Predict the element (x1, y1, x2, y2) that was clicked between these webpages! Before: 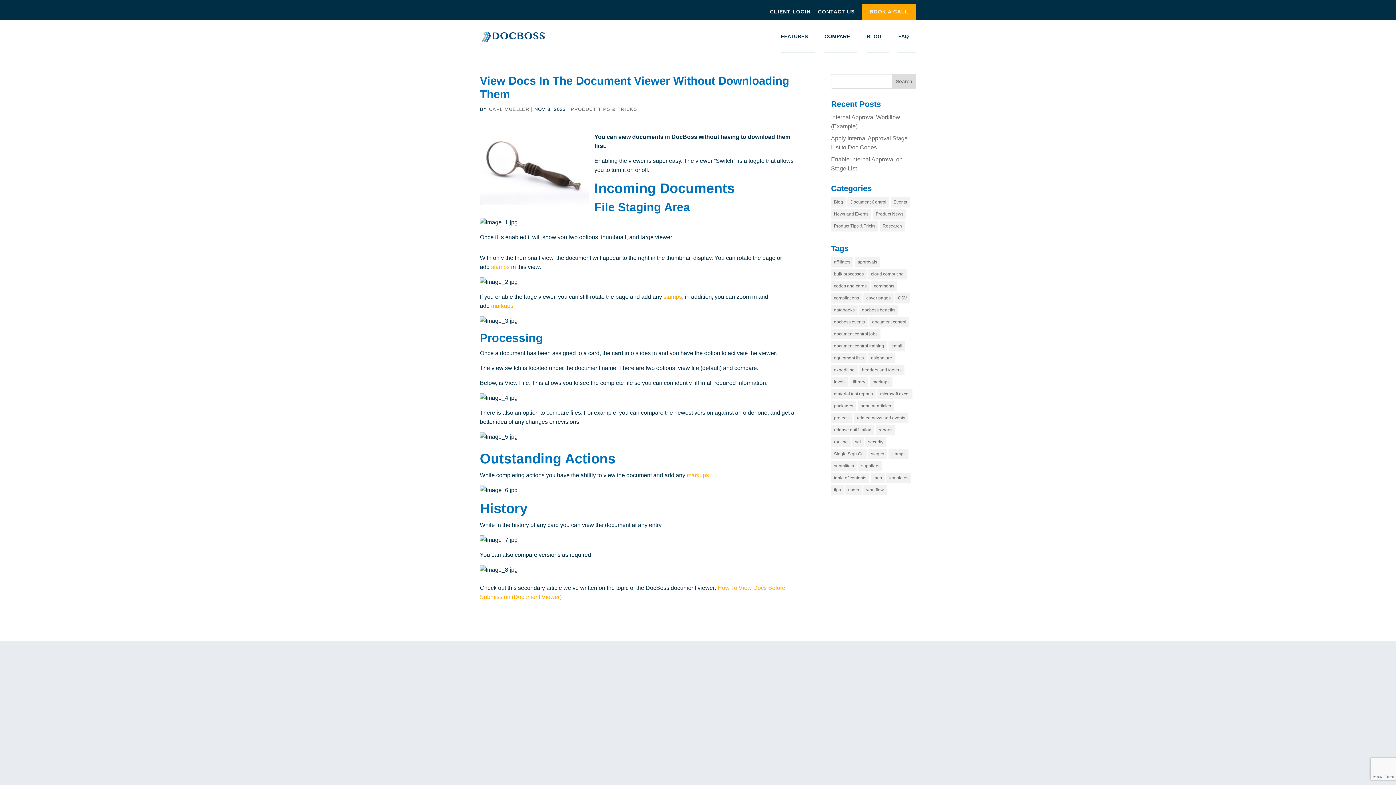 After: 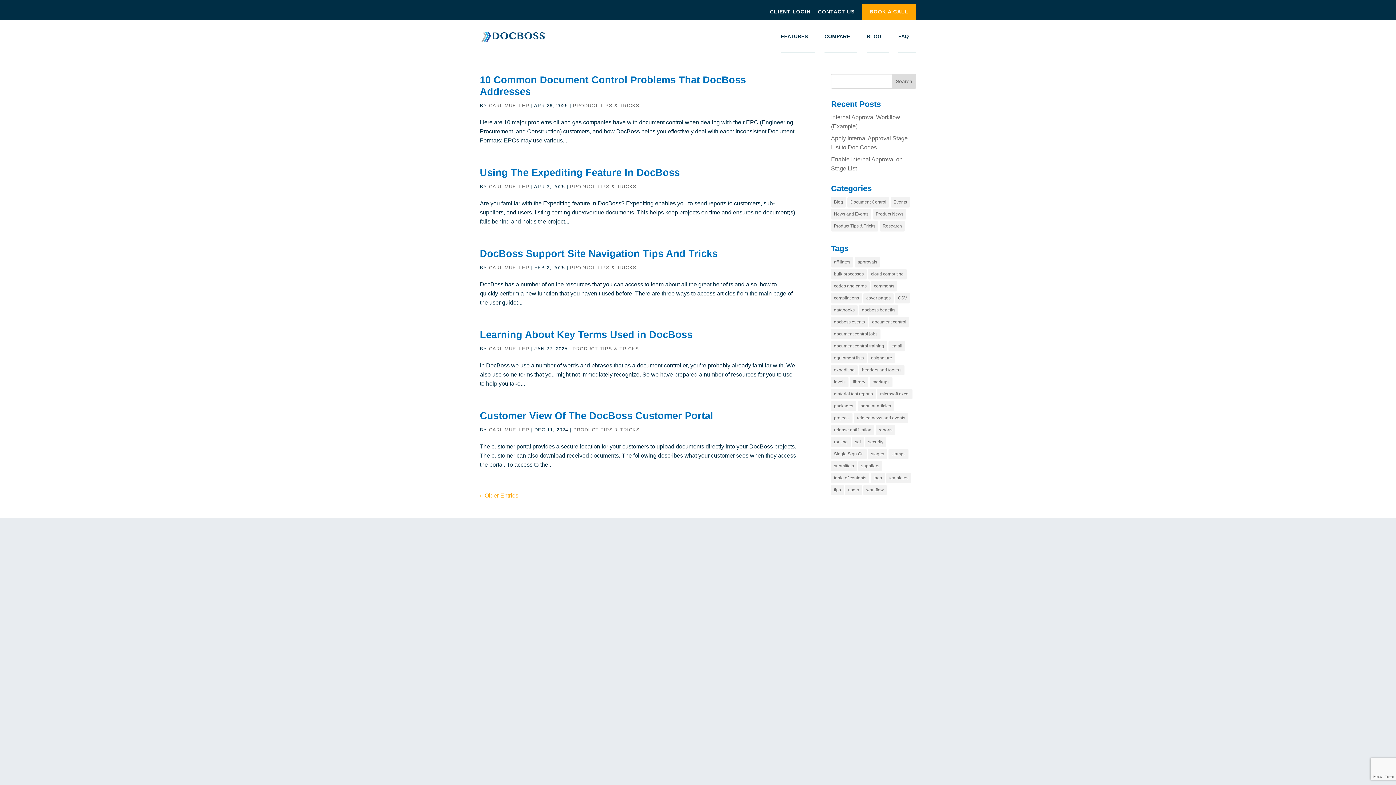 Action: label: docboss benefits (205 items) bbox: (859, 305, 898, 315)